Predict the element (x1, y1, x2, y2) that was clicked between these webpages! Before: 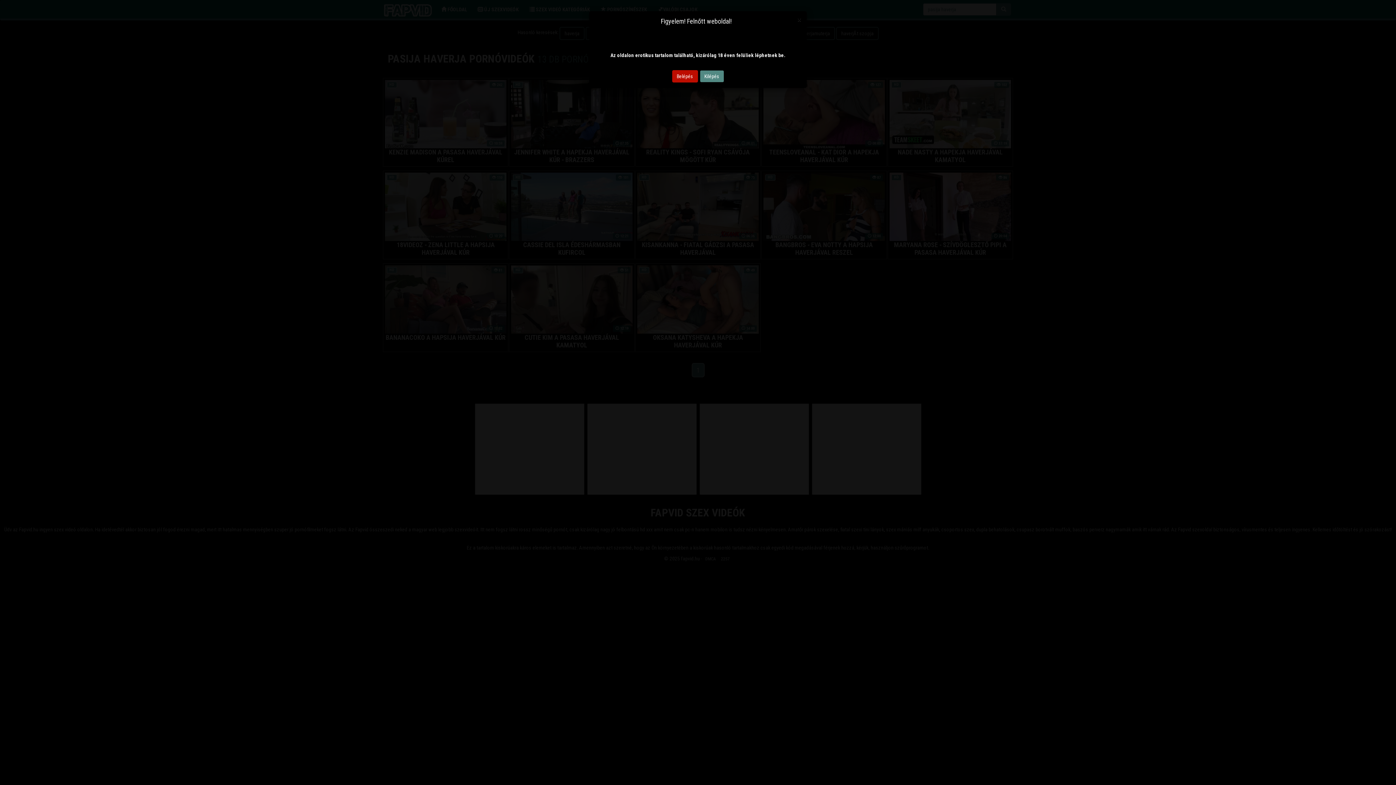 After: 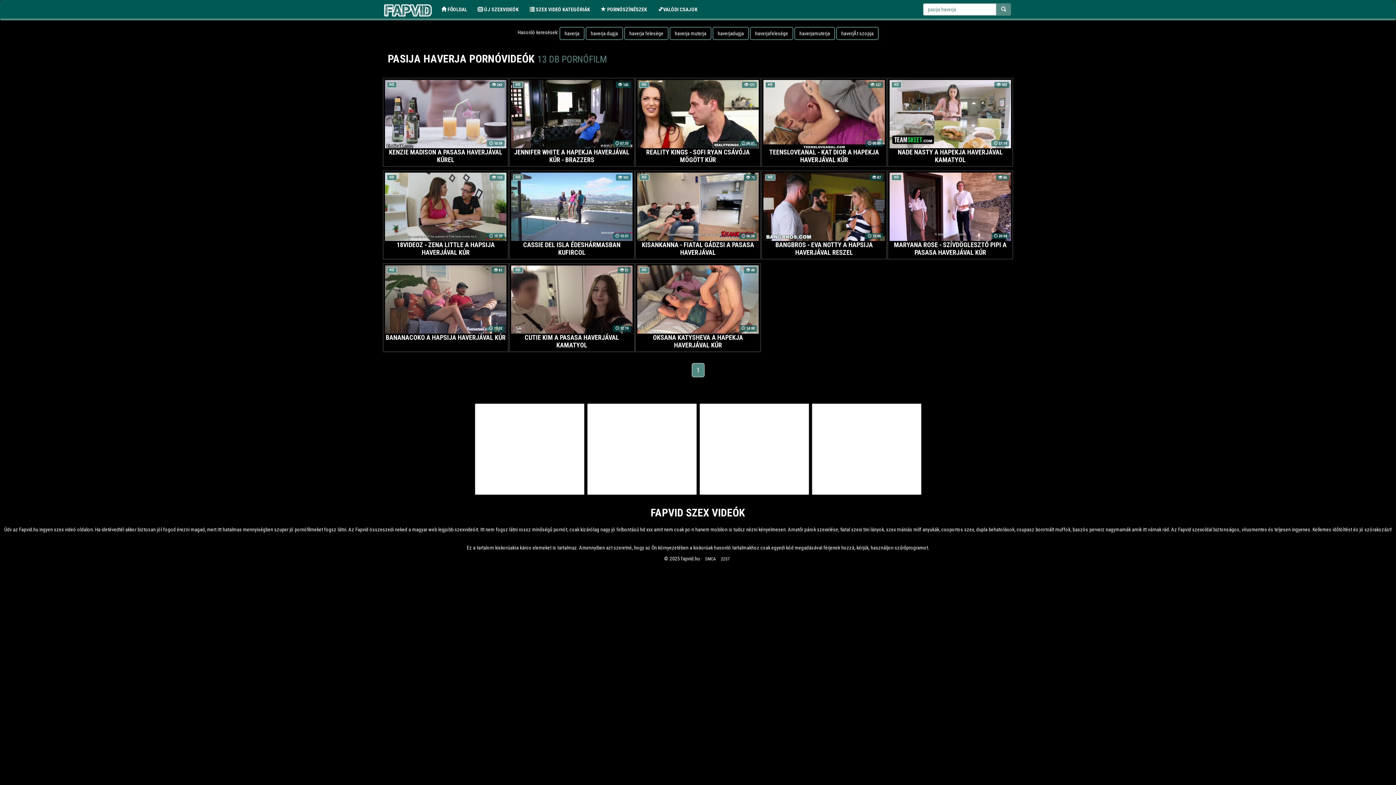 Action: bbox: (797, 16, 801, 23) label: Close